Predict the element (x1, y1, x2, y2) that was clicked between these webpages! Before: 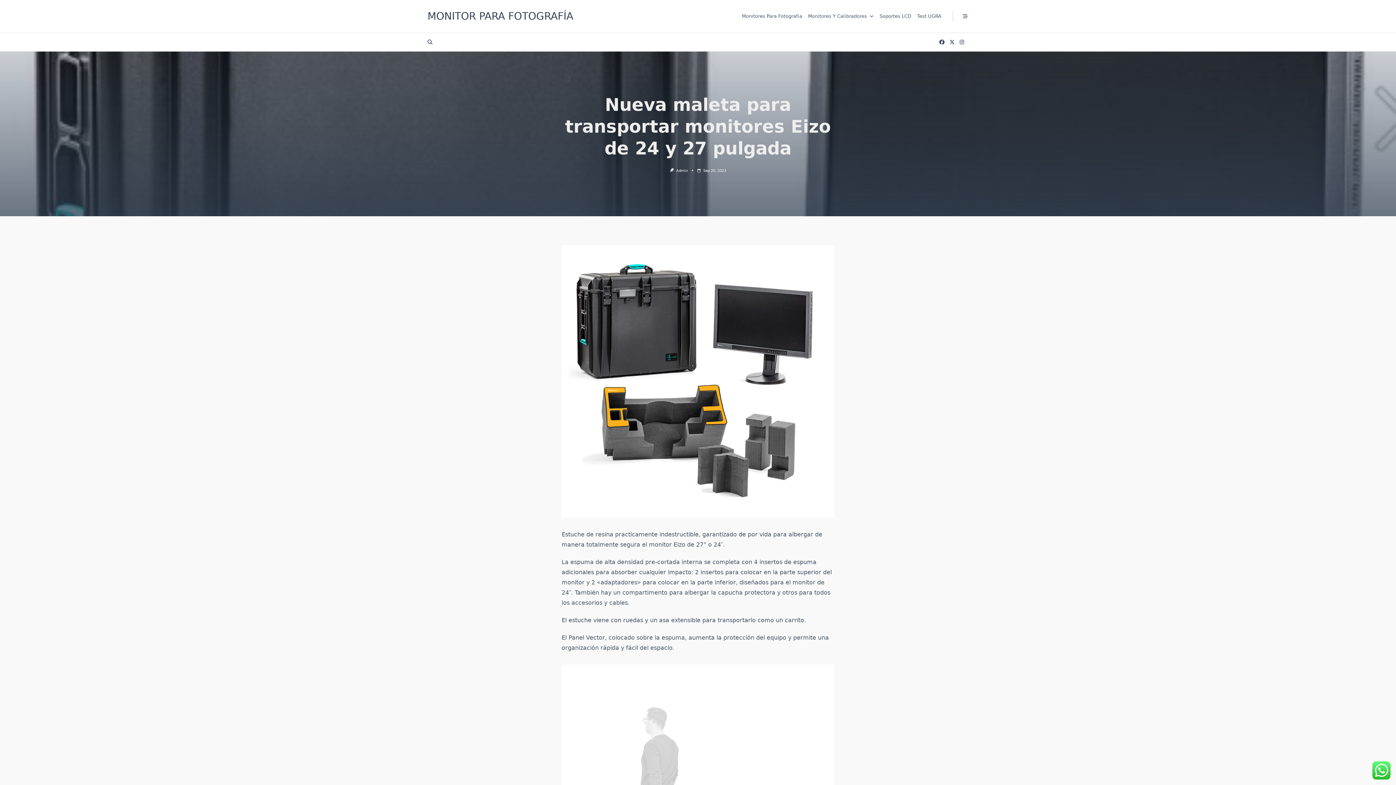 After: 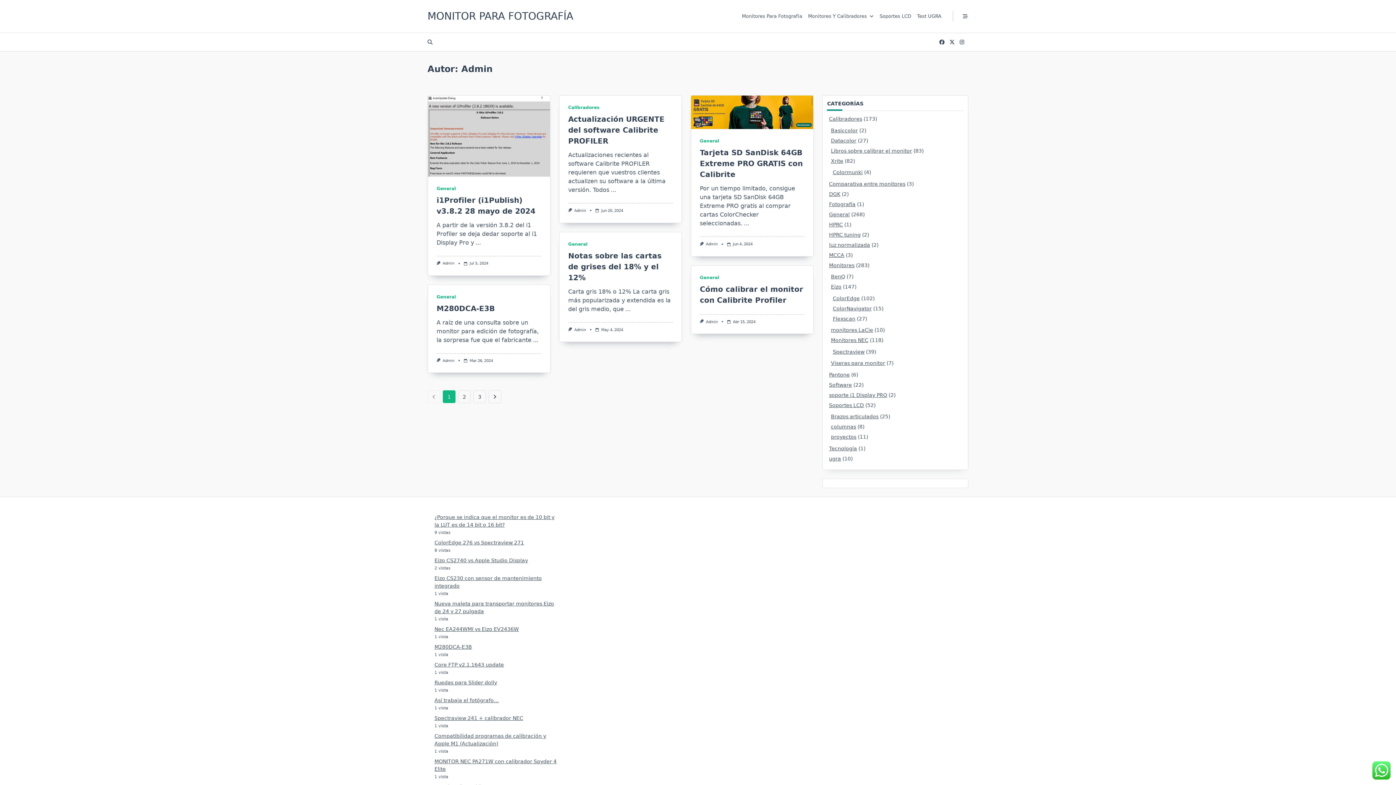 Action: bbox: (676, 168, 687, 172) label: Admin